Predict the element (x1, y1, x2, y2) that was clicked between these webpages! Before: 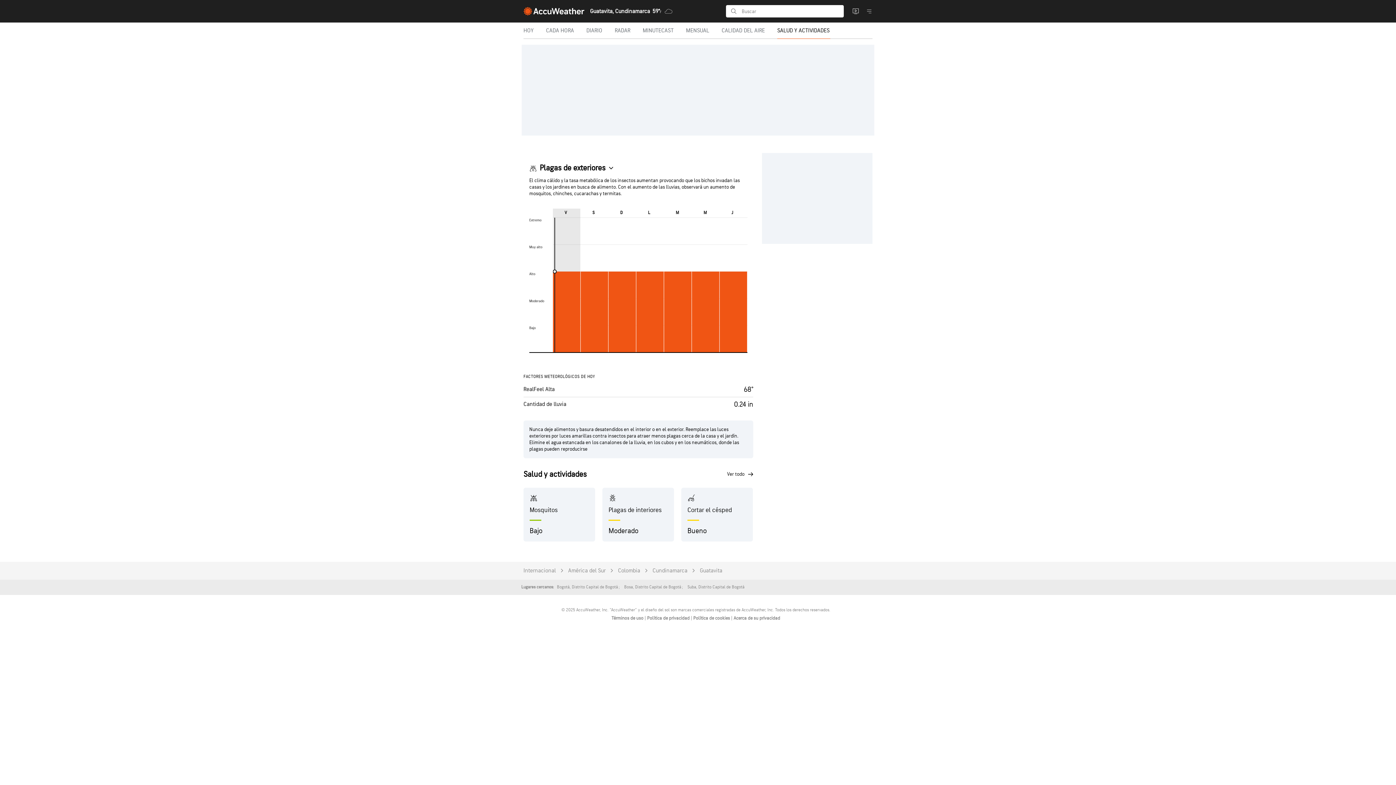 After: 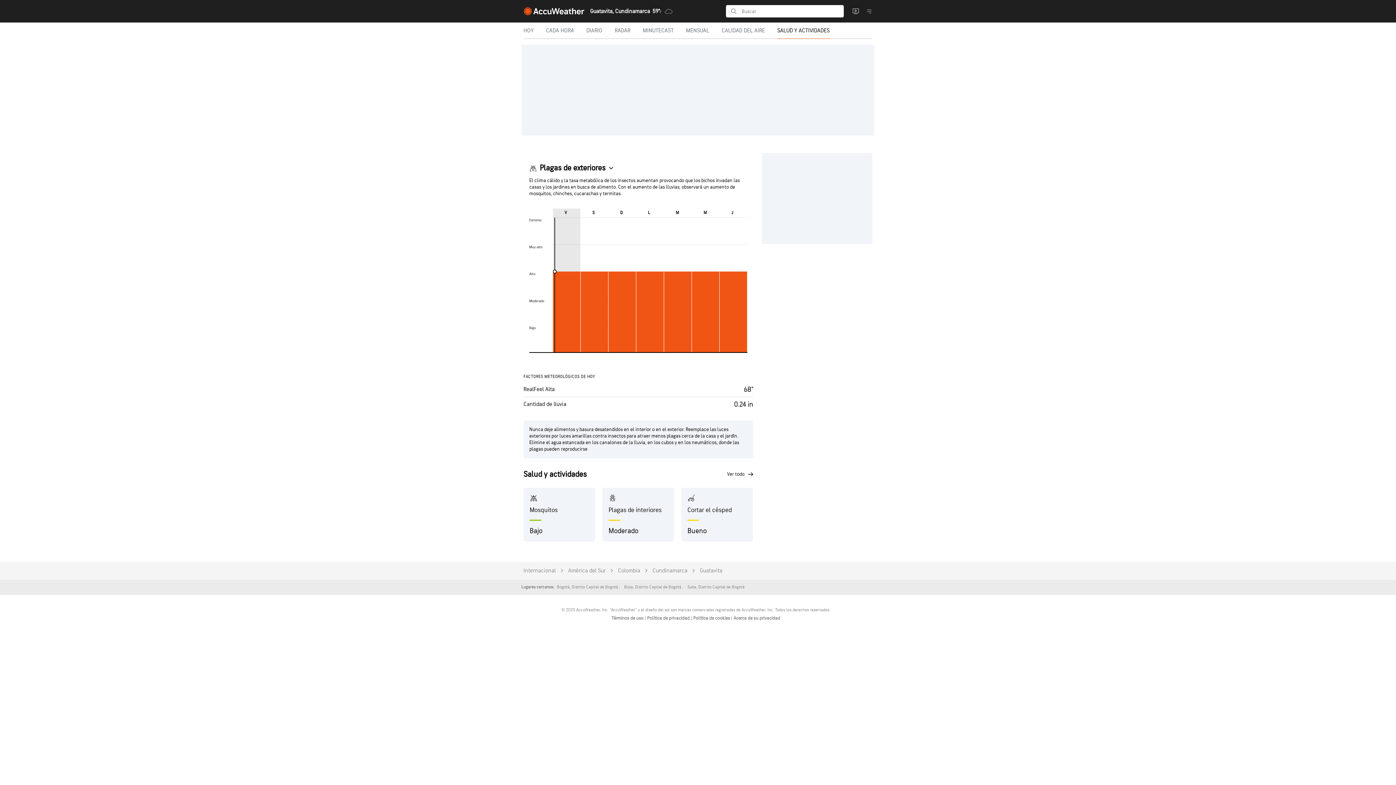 Action: label: Términos de uso  bbox: (611, 615, 644, 621)